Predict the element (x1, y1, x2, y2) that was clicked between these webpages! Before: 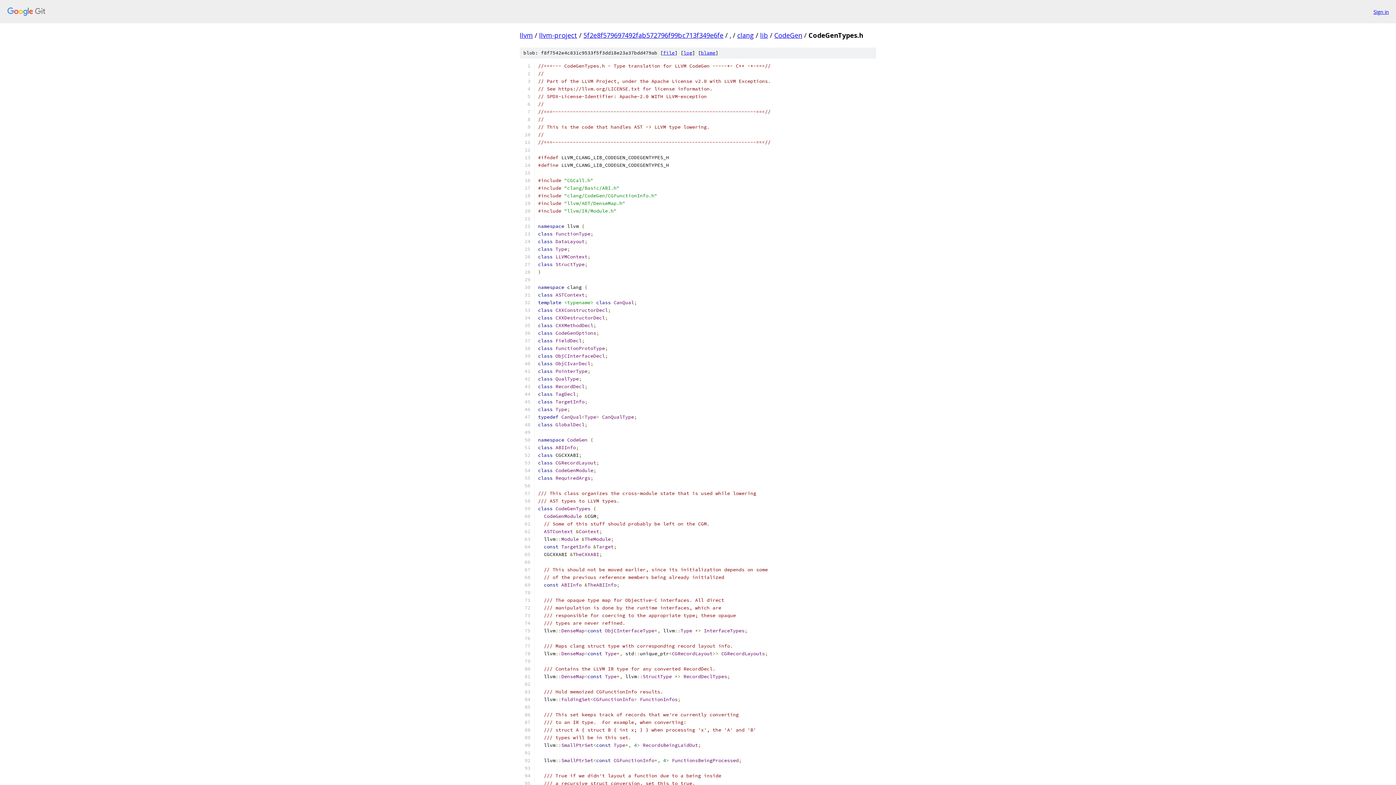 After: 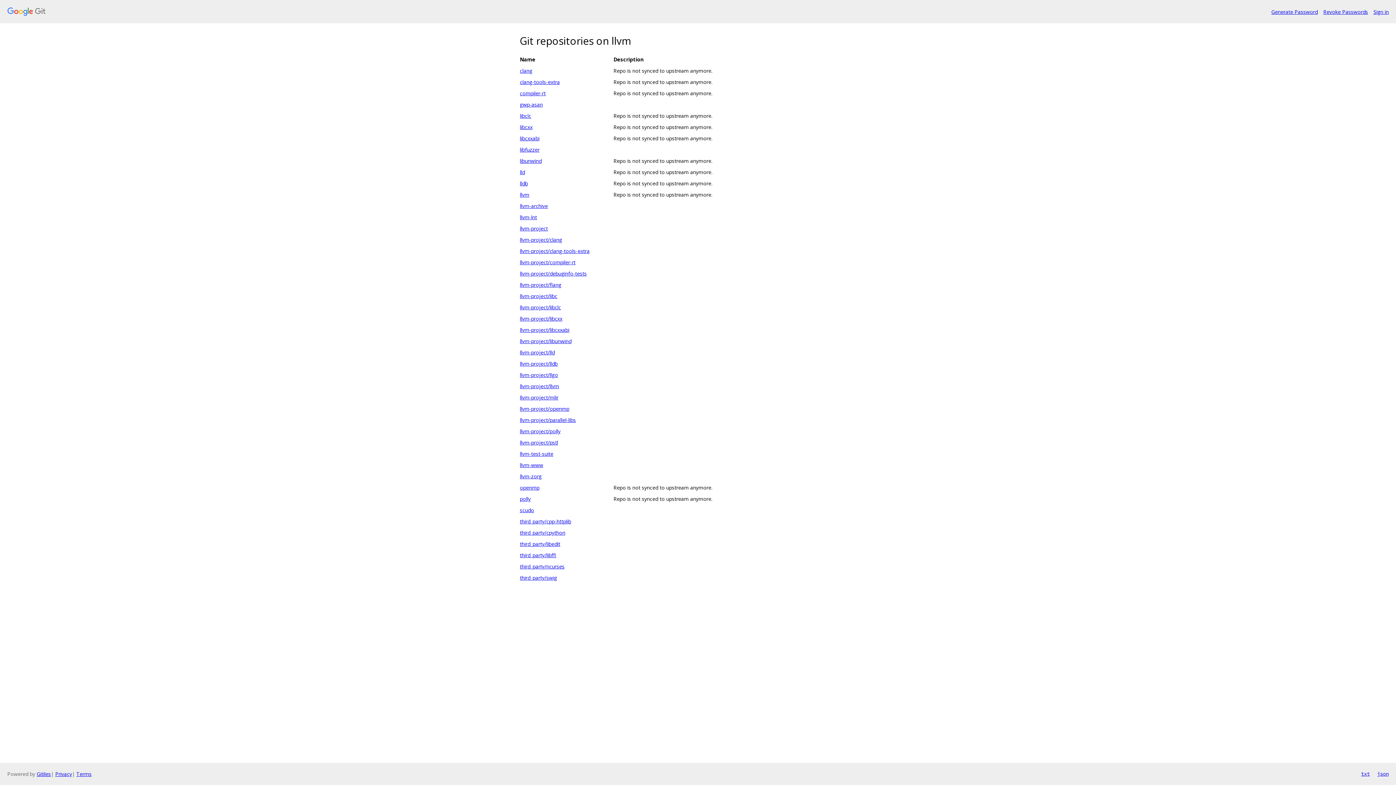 Action: label: llvm bbox: (520, 30, 533, 39)